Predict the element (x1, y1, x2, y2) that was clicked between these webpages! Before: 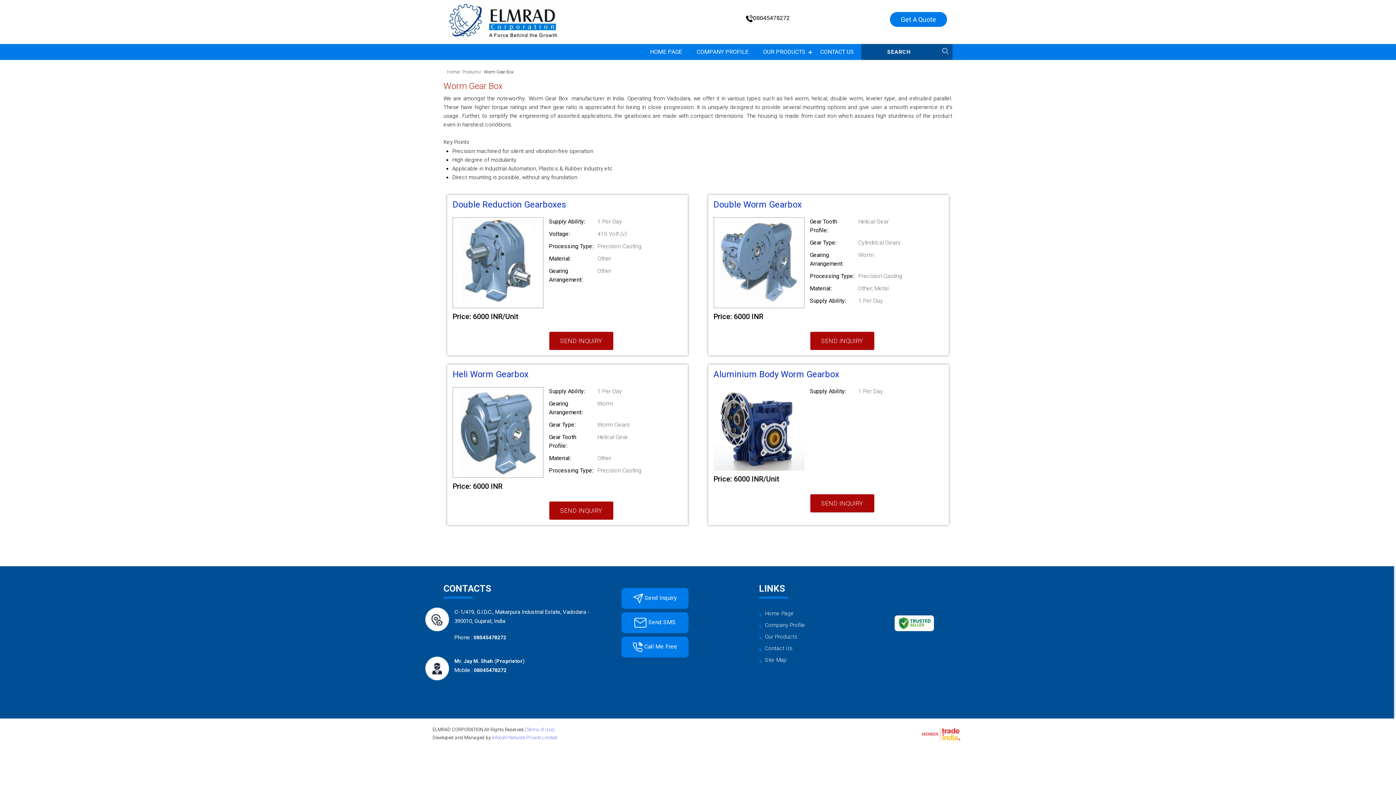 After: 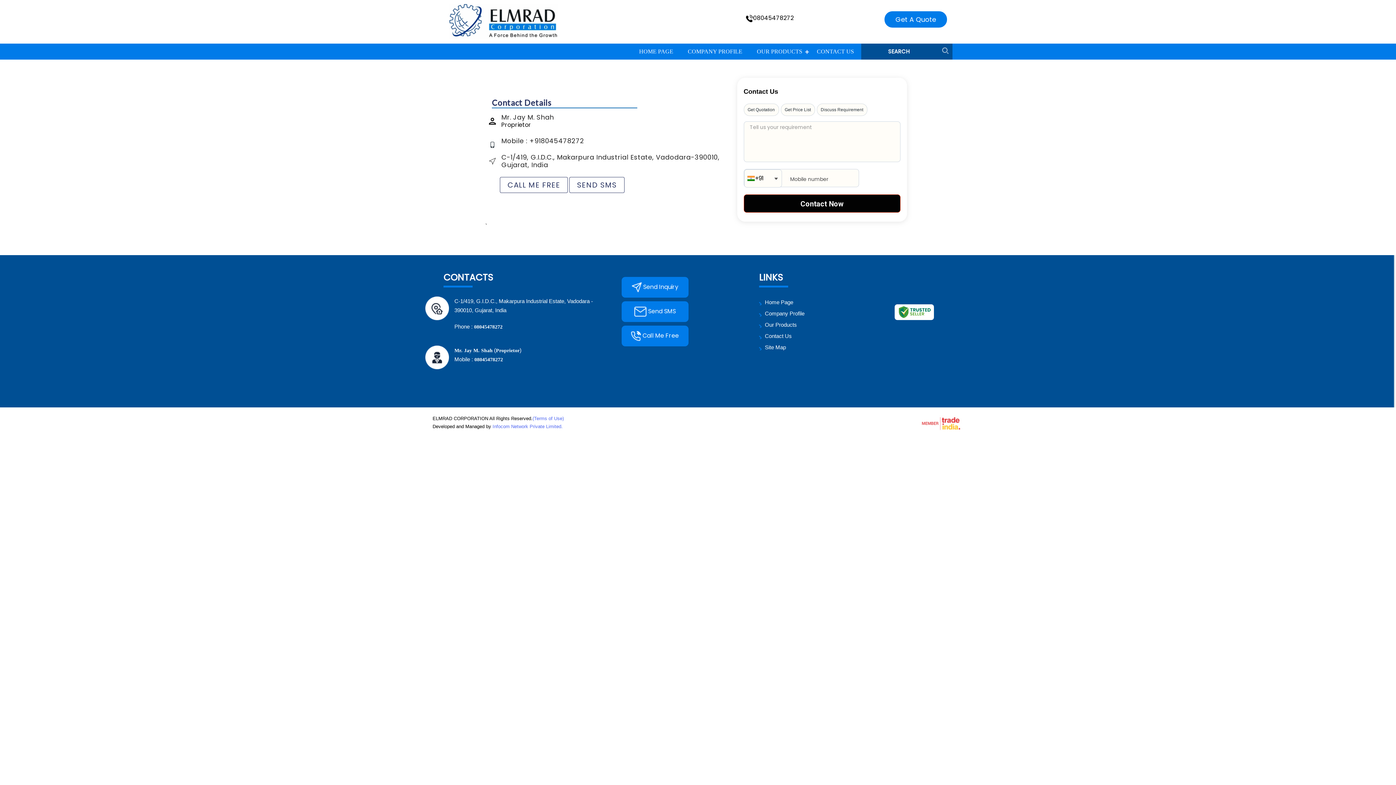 Action: label: CONTACT US bbox: (813, 44, 861, 60)